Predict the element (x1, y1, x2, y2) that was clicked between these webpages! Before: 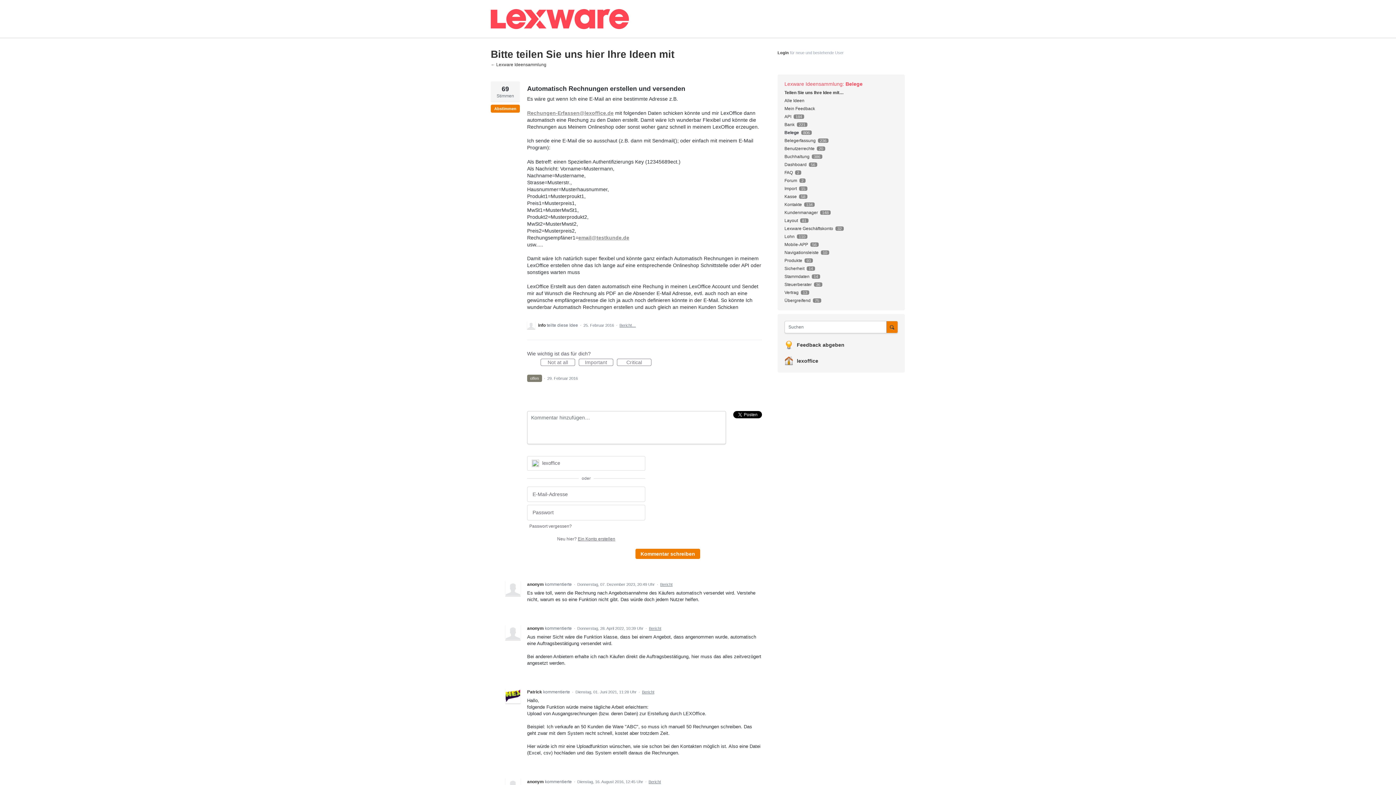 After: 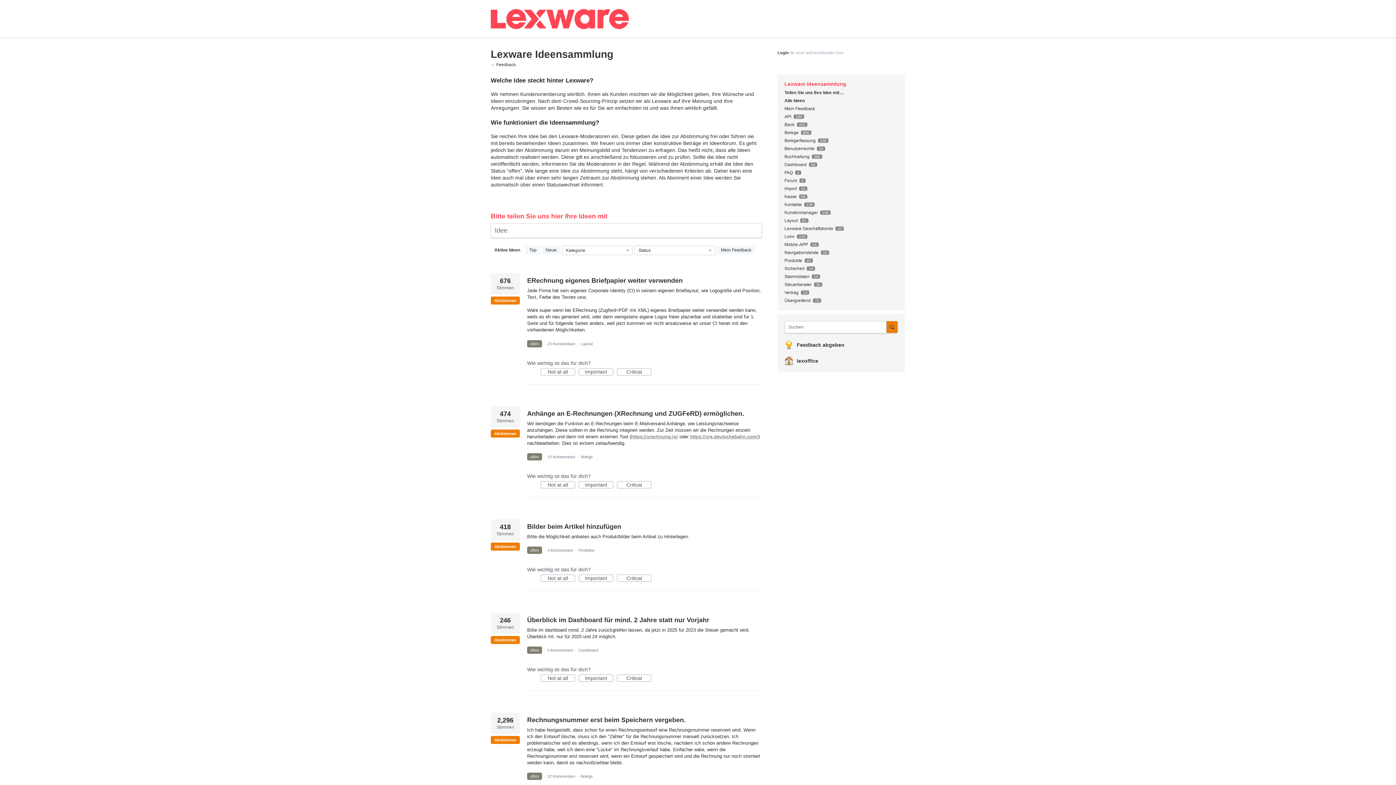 Action: bbox: (784, 98, 804, 103) label: Alle Ideen